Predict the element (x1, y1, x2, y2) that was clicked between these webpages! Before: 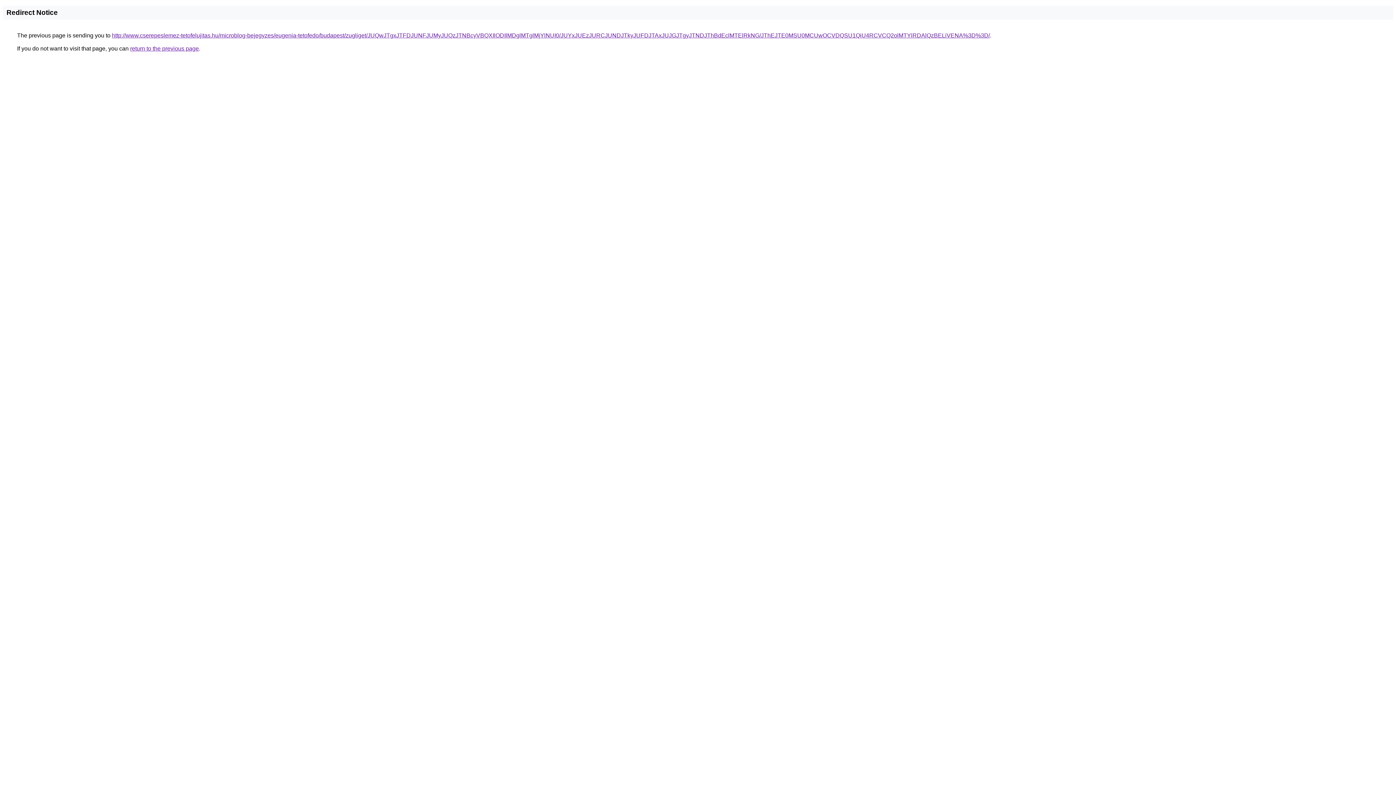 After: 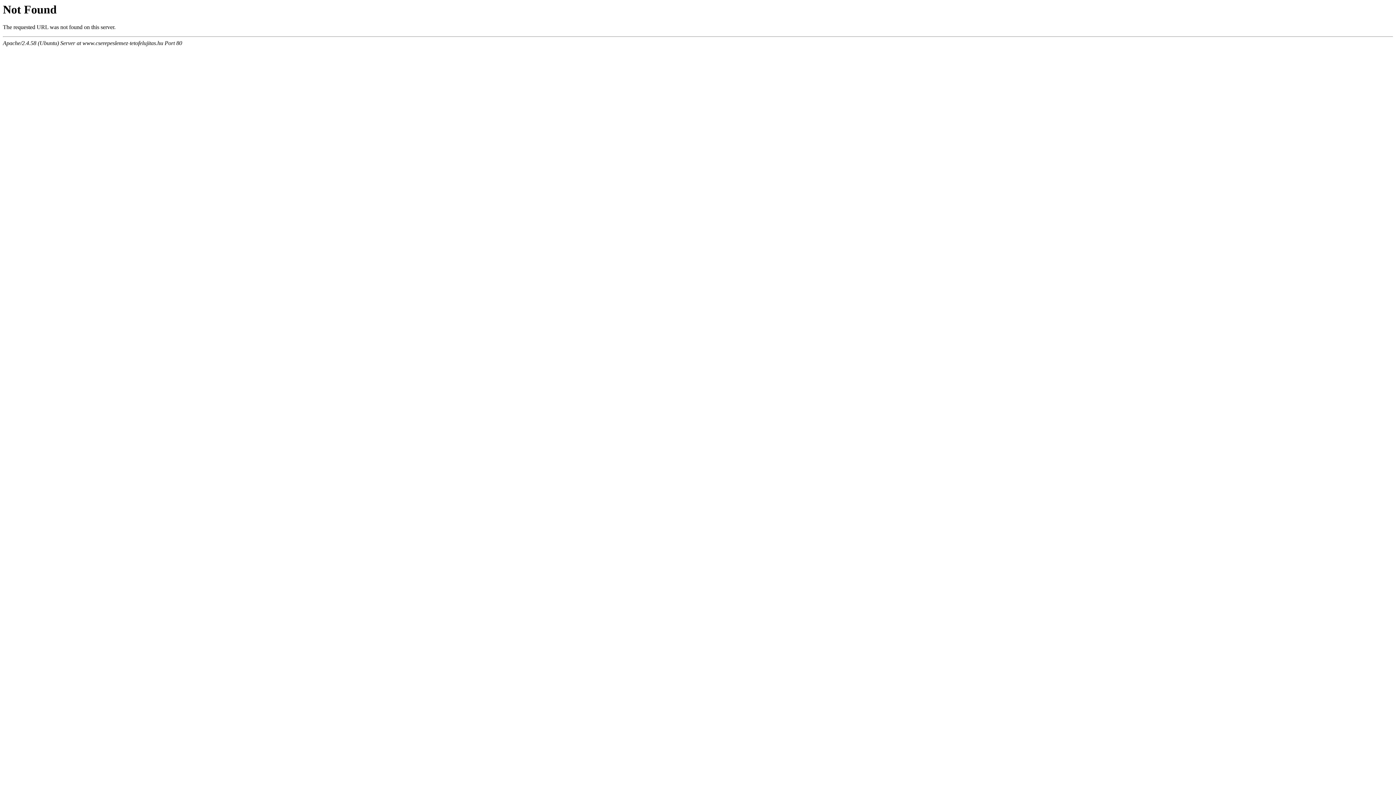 Action: label: http://www.cserepeslemez-tetofelujitas.hu/microblog-bejegyzes/eugenia-tetofedo/budapest/zugliget/JUQwJTgxJTFDJUNFJUMyJUQzJTNBcyVBQXIlODIlMDglMTglMjYlNUI0/JUYxJUEzJURCJUNDJTkyJUFDJTAxJUJGJTgyJTNDJThBdEclMTElRkNG/JThEJTE0MSU0MCUwOCVDQSU1QiU4RCVCQ2olMTYlRDAlQzBELiVENA%3D%3D/ bbox: (112, 32, 990, 38)